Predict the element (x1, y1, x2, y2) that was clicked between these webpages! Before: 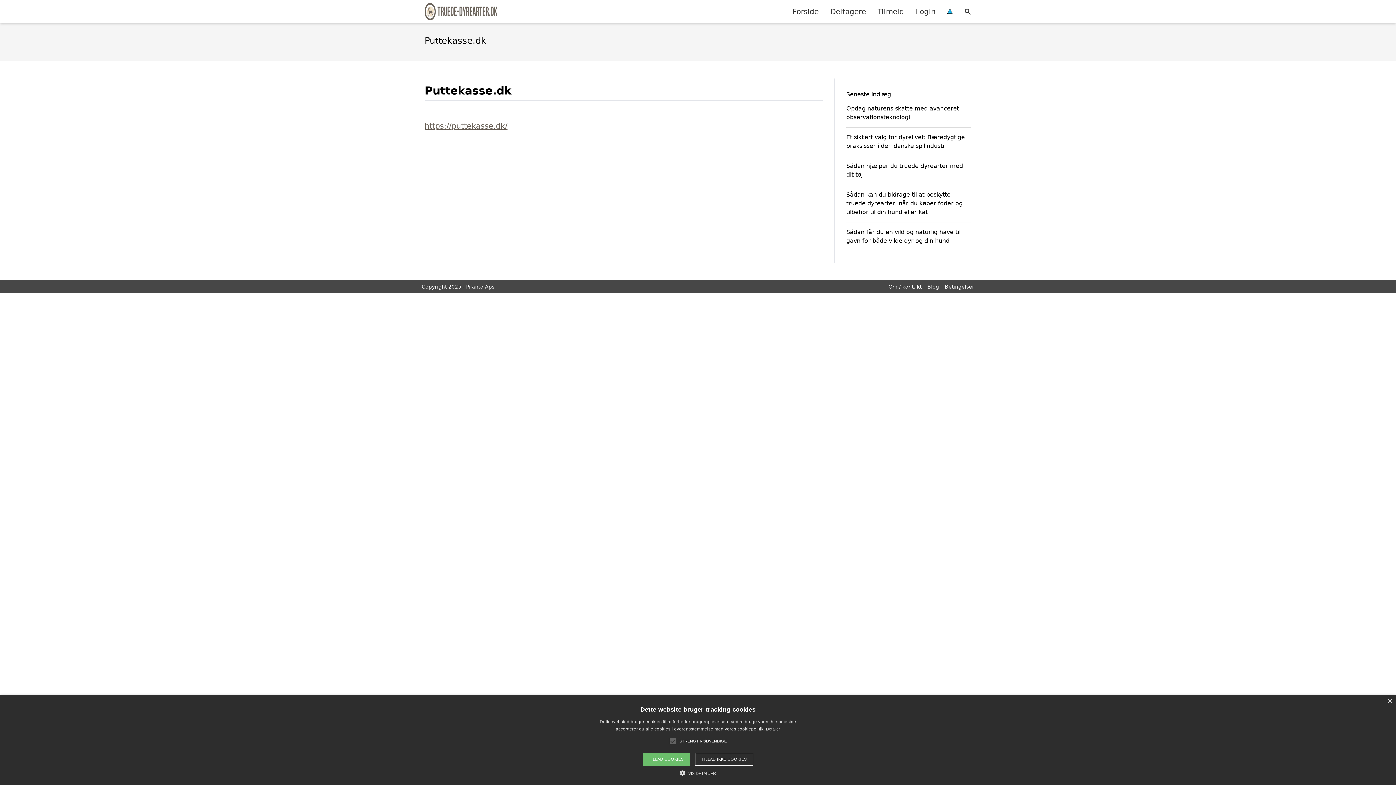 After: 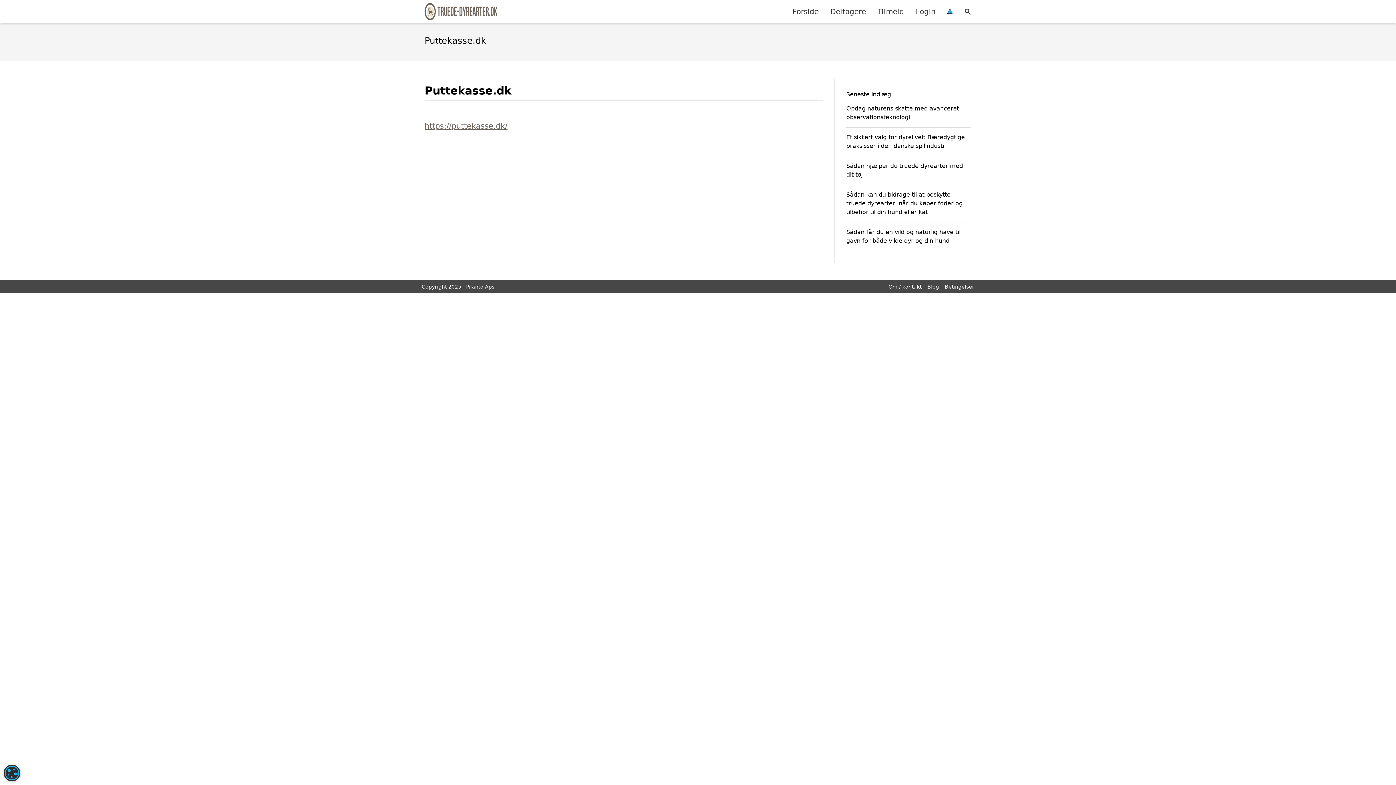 Action: bbox: (695, 753, 753, 766) label: TILLAD IKKE COOKIES